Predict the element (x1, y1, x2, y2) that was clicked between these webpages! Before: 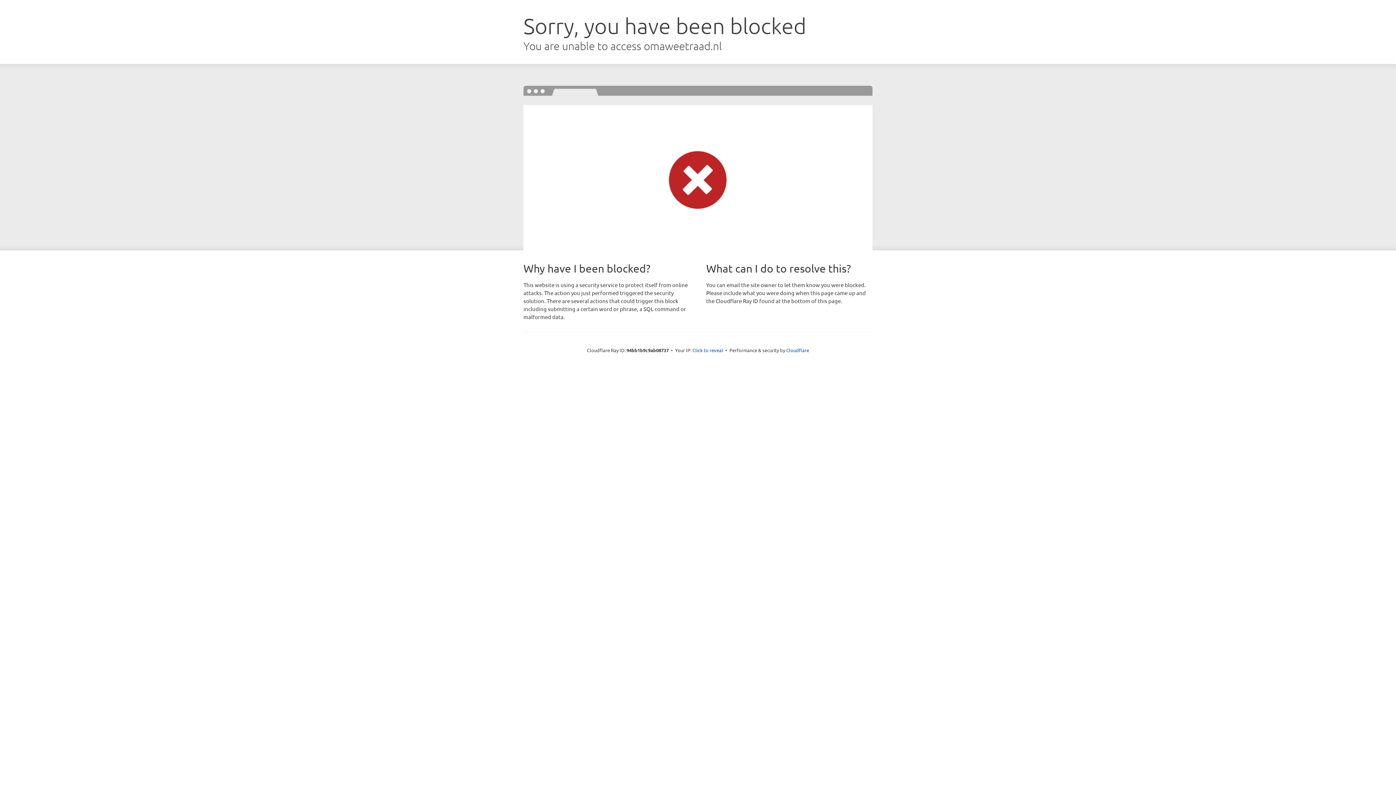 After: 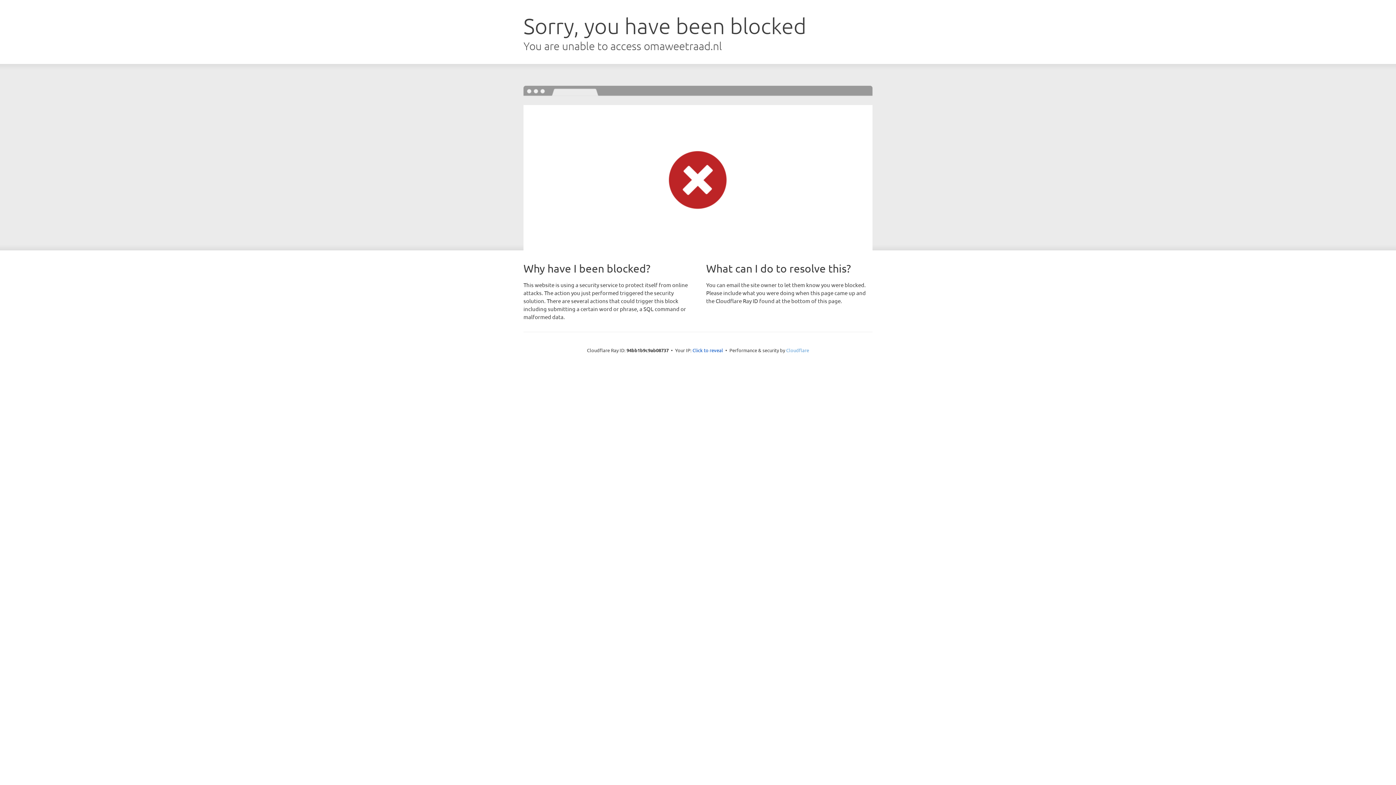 Action: bbox: (786, 347, 809, 353) label: Cloudflare